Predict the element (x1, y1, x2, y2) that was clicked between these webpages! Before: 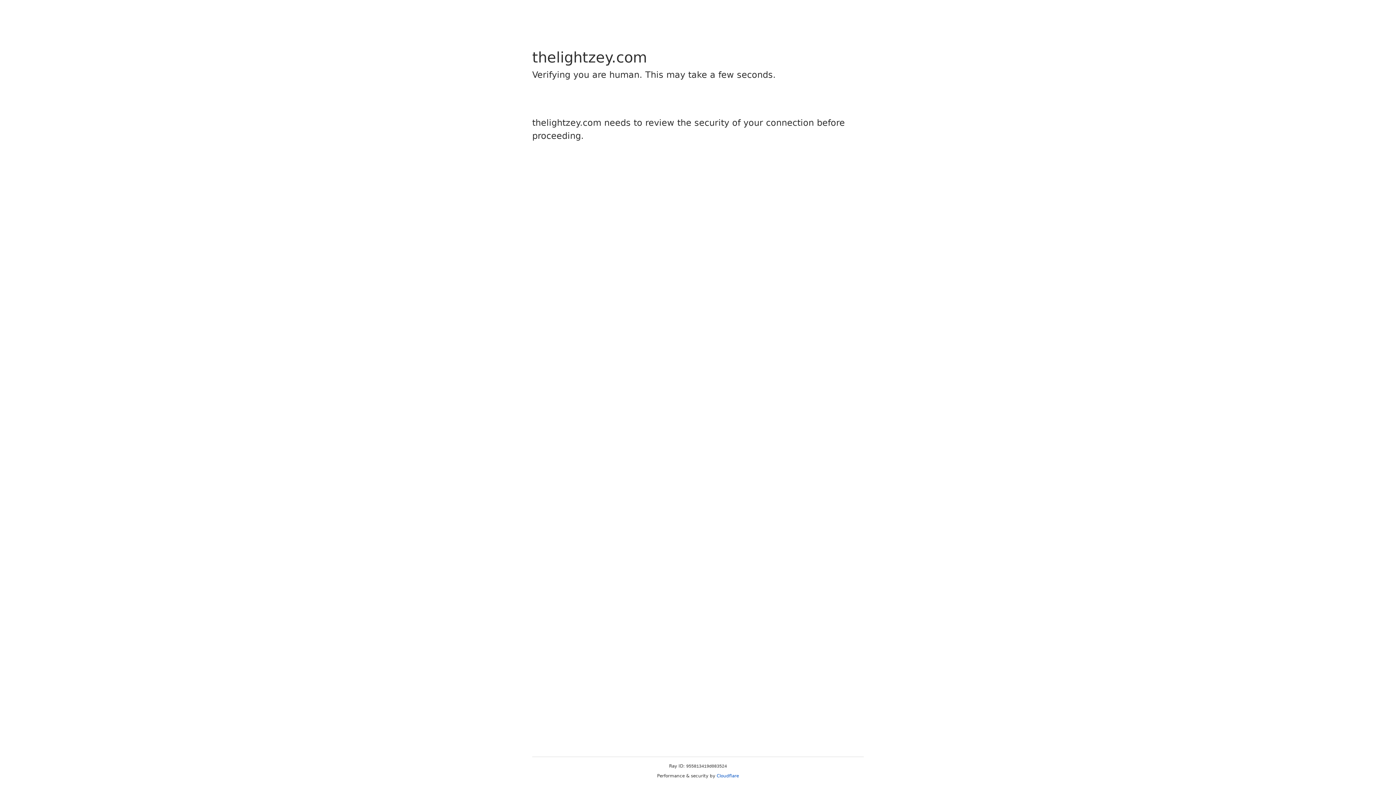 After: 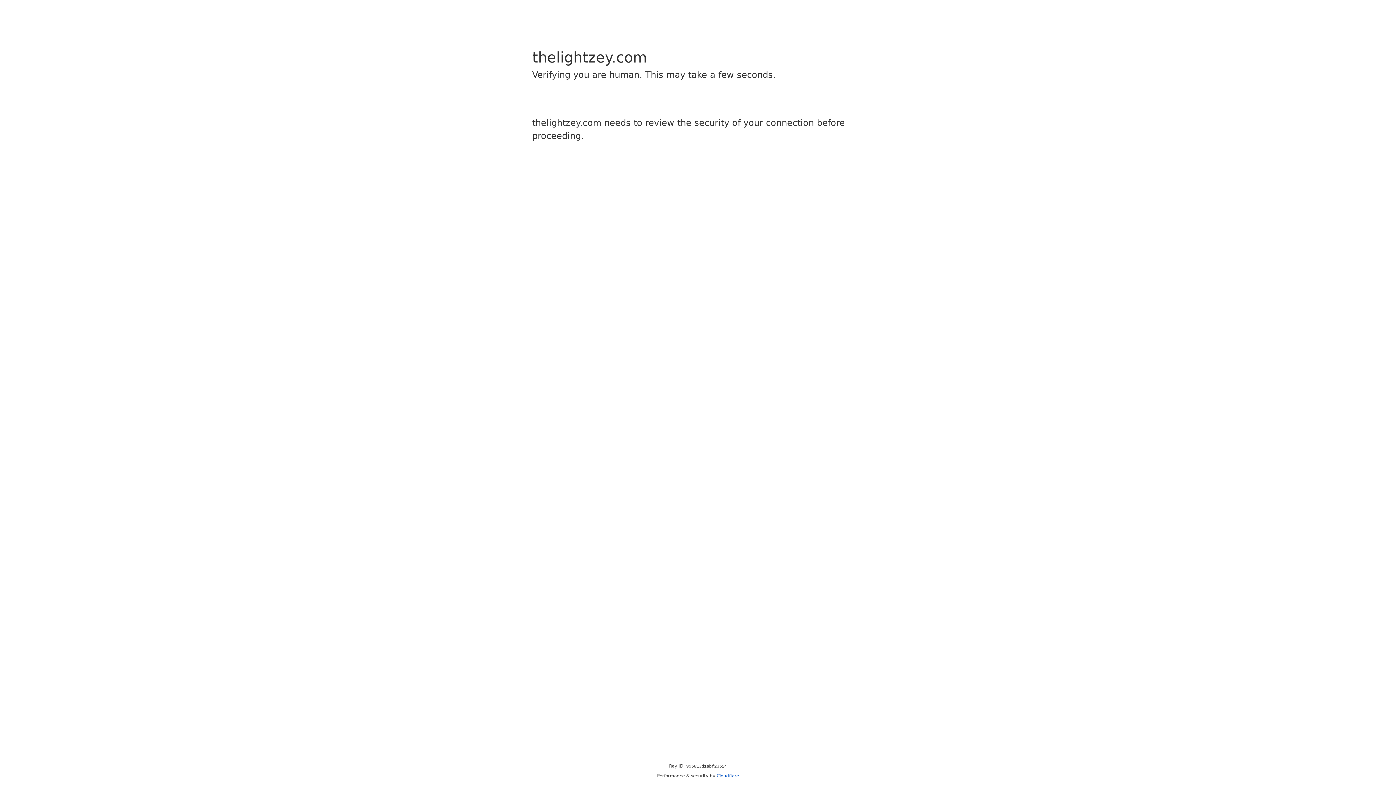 Action: label: Cloudflare bbox: (716, 773, 739, 778)